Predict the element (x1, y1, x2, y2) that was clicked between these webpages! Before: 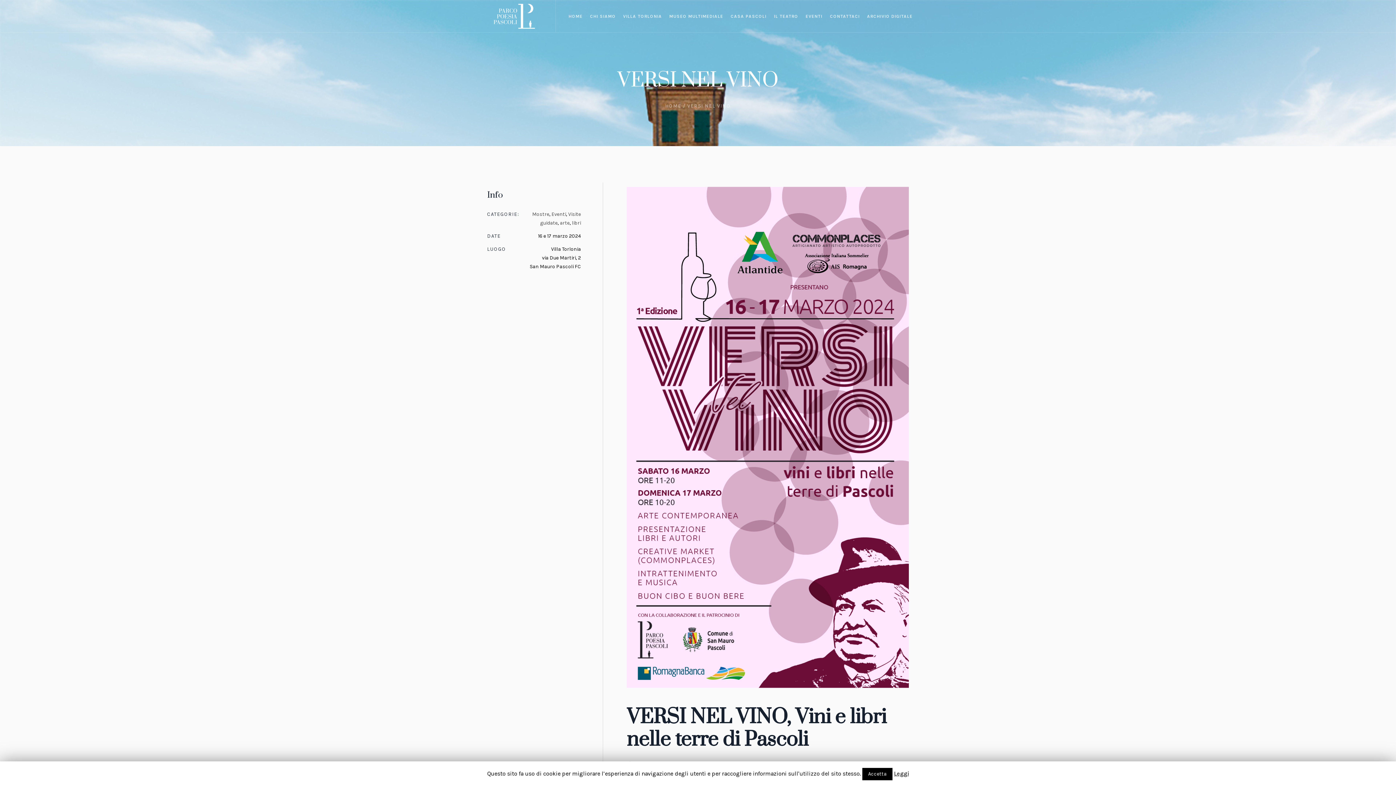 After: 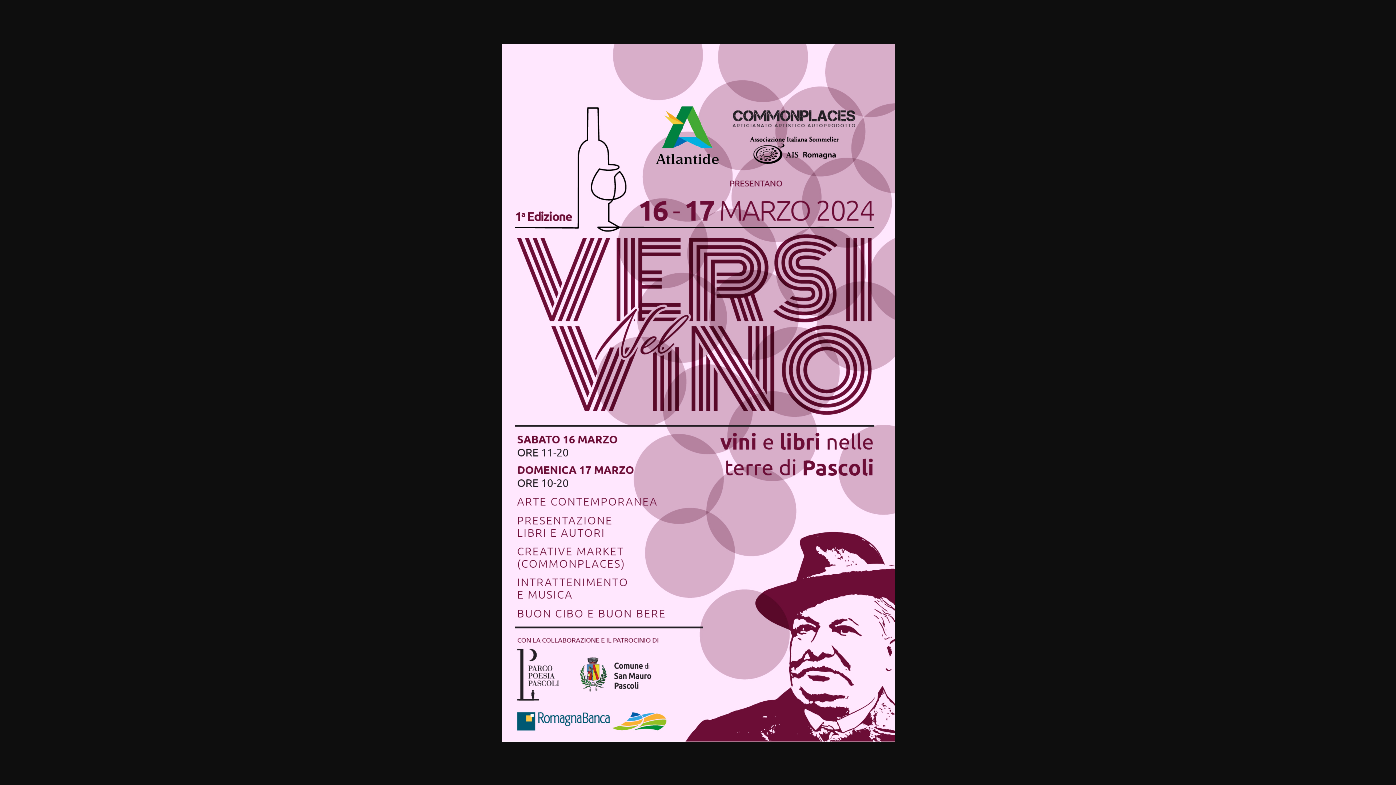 Action: bbox: (626, 433, 909, 440)